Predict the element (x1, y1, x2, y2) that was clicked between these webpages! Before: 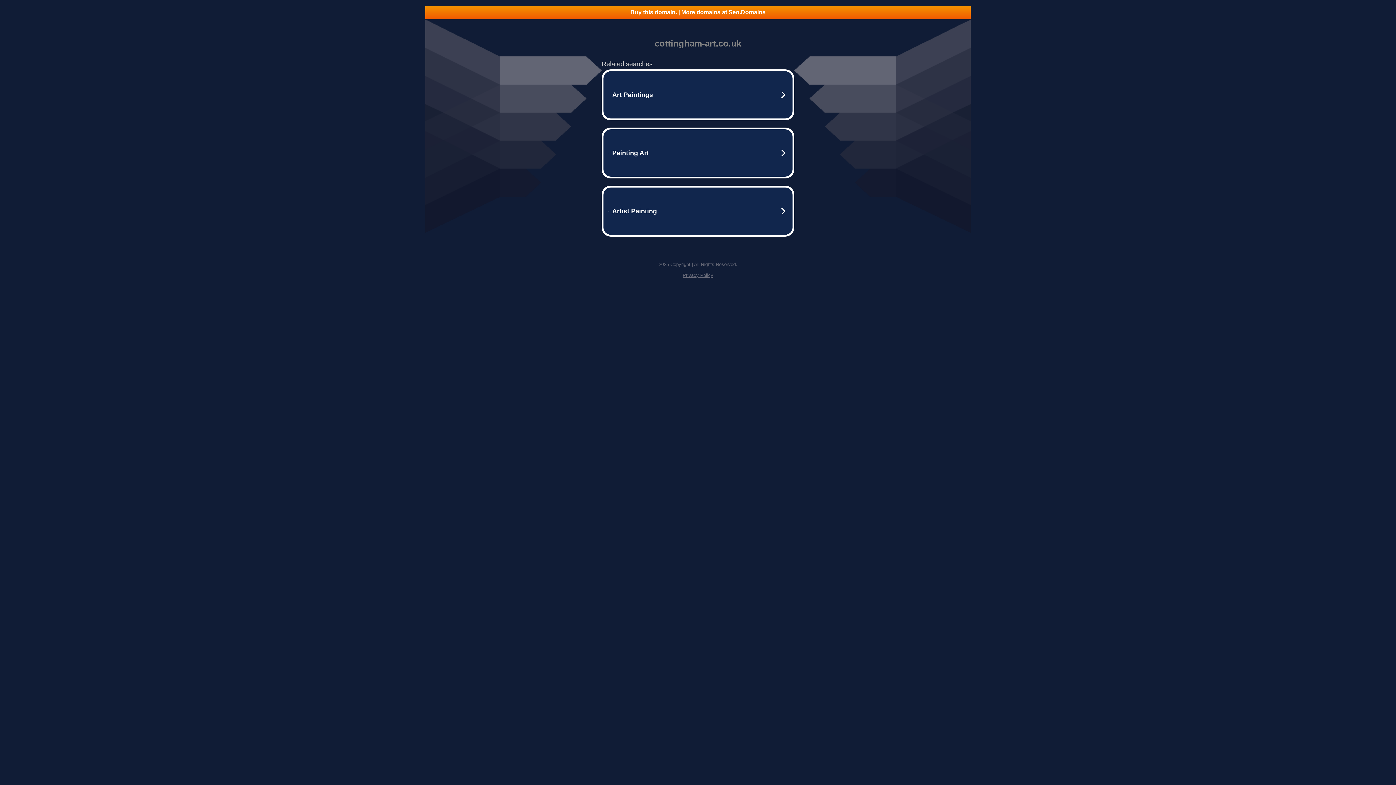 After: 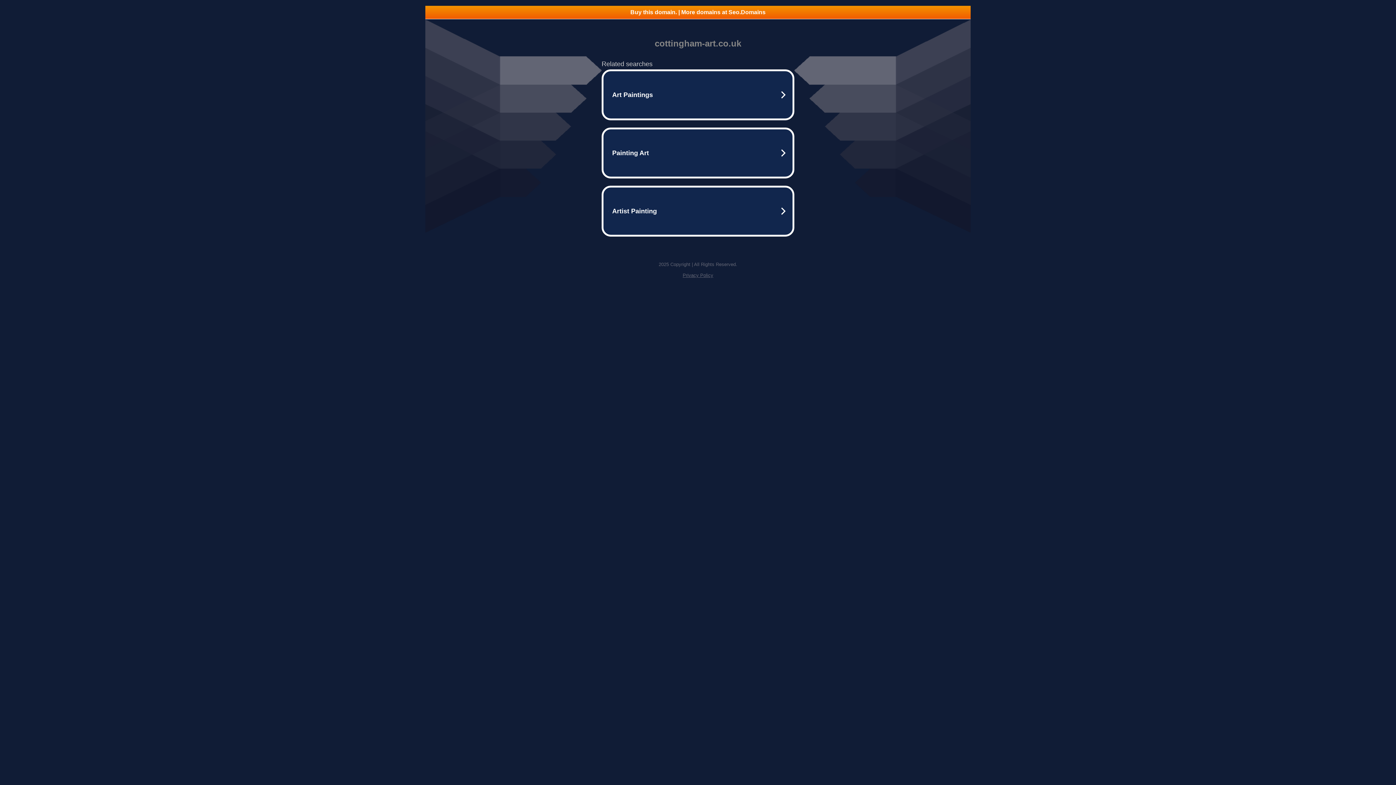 Action: bbox: (425, 5, 970, 18) label: Buy this domain. | More domains at Seo.Domains